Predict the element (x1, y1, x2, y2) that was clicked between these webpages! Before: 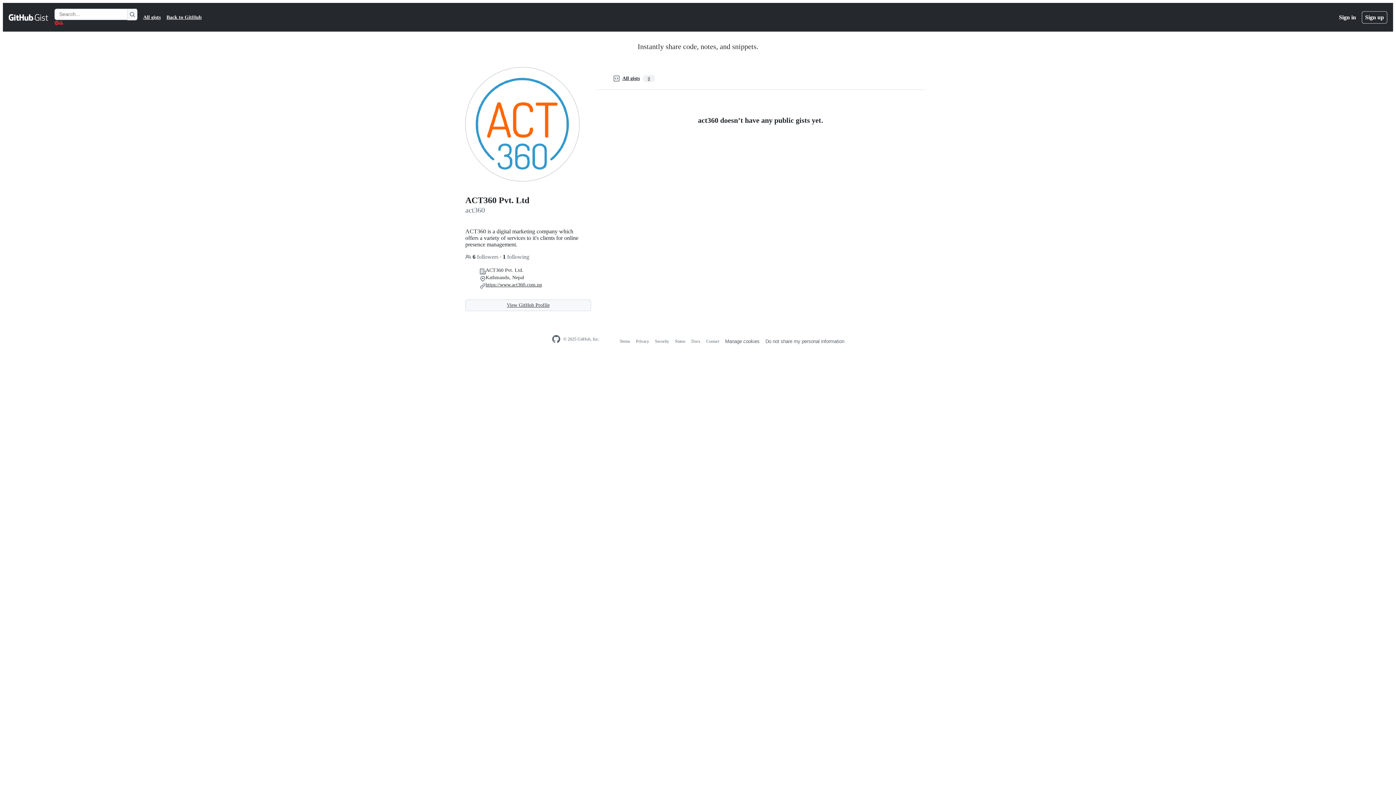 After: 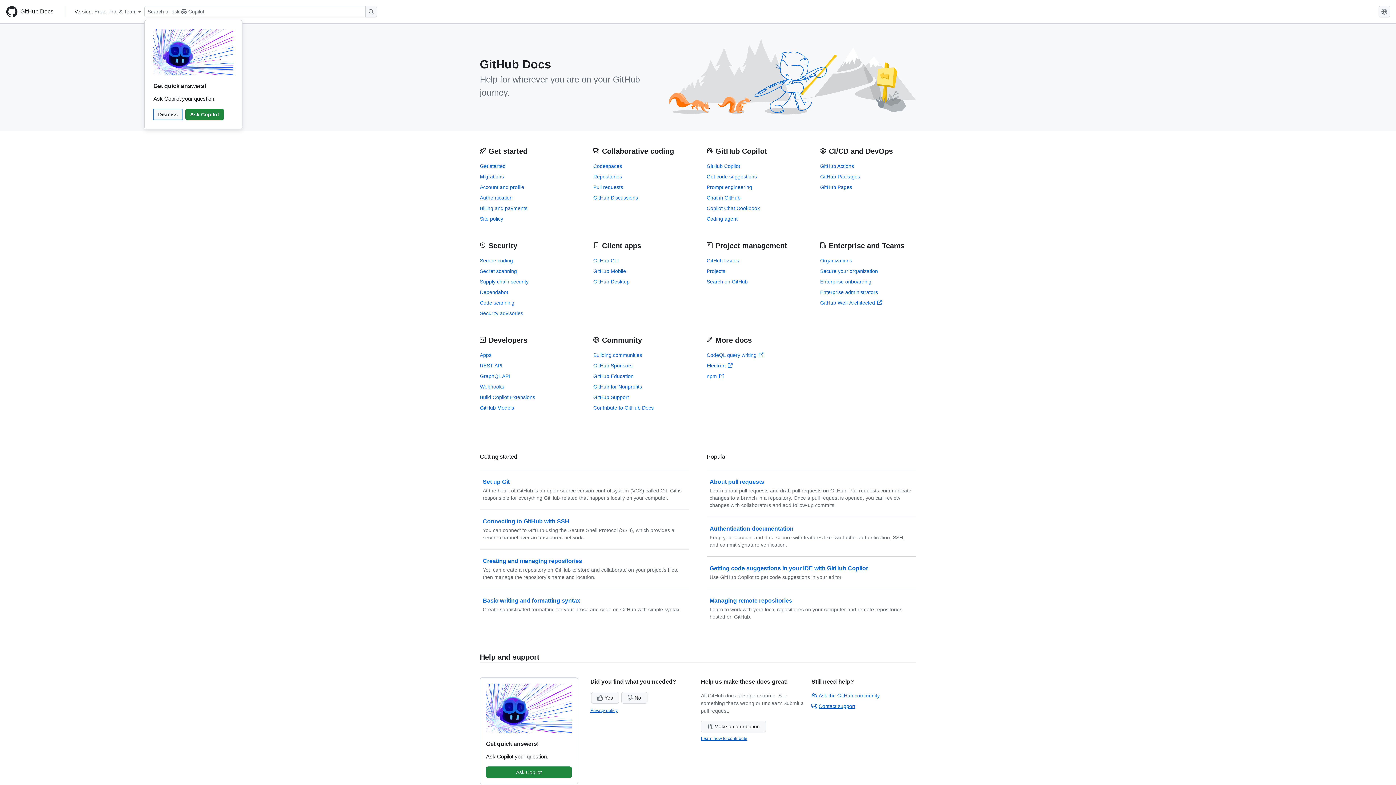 Action: label: Docs bbox: (691, 338, 700, 343)